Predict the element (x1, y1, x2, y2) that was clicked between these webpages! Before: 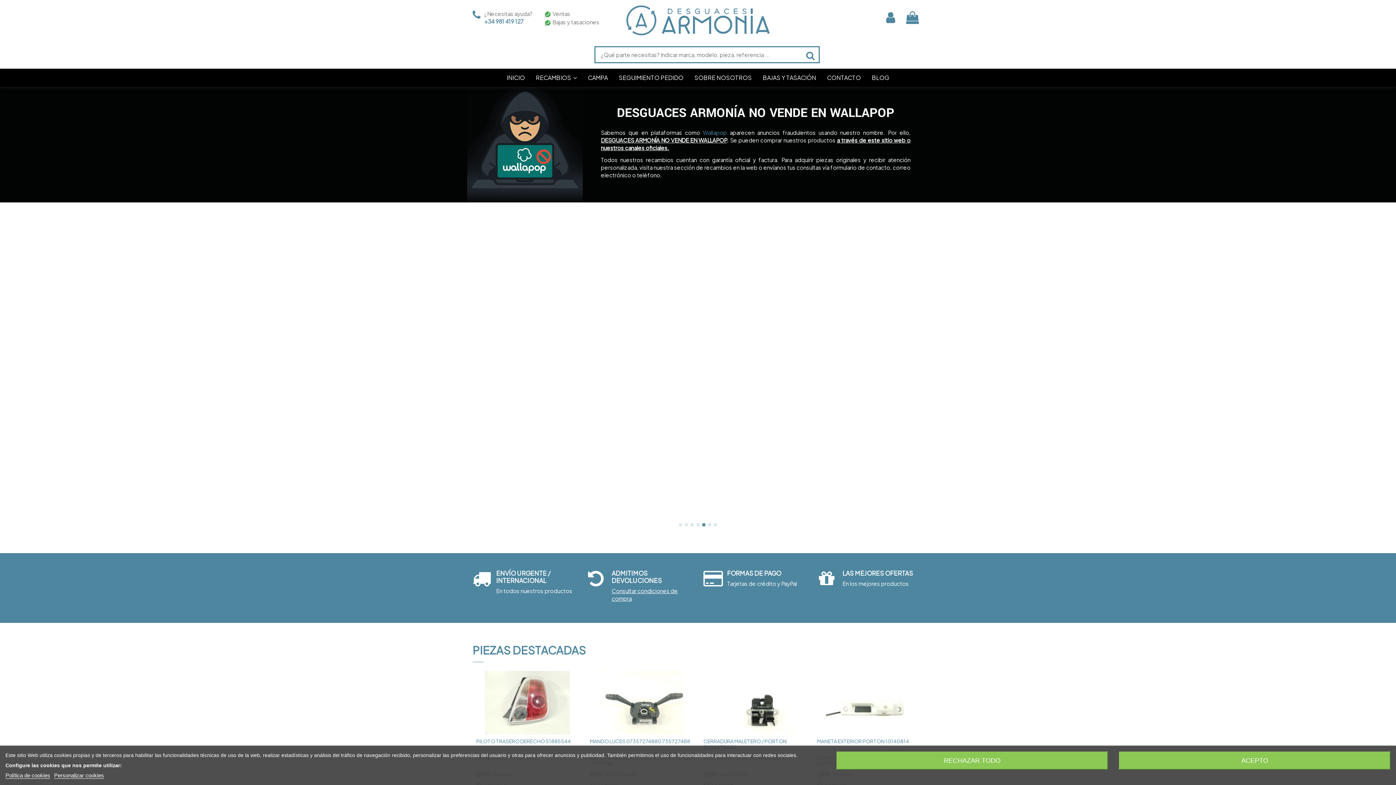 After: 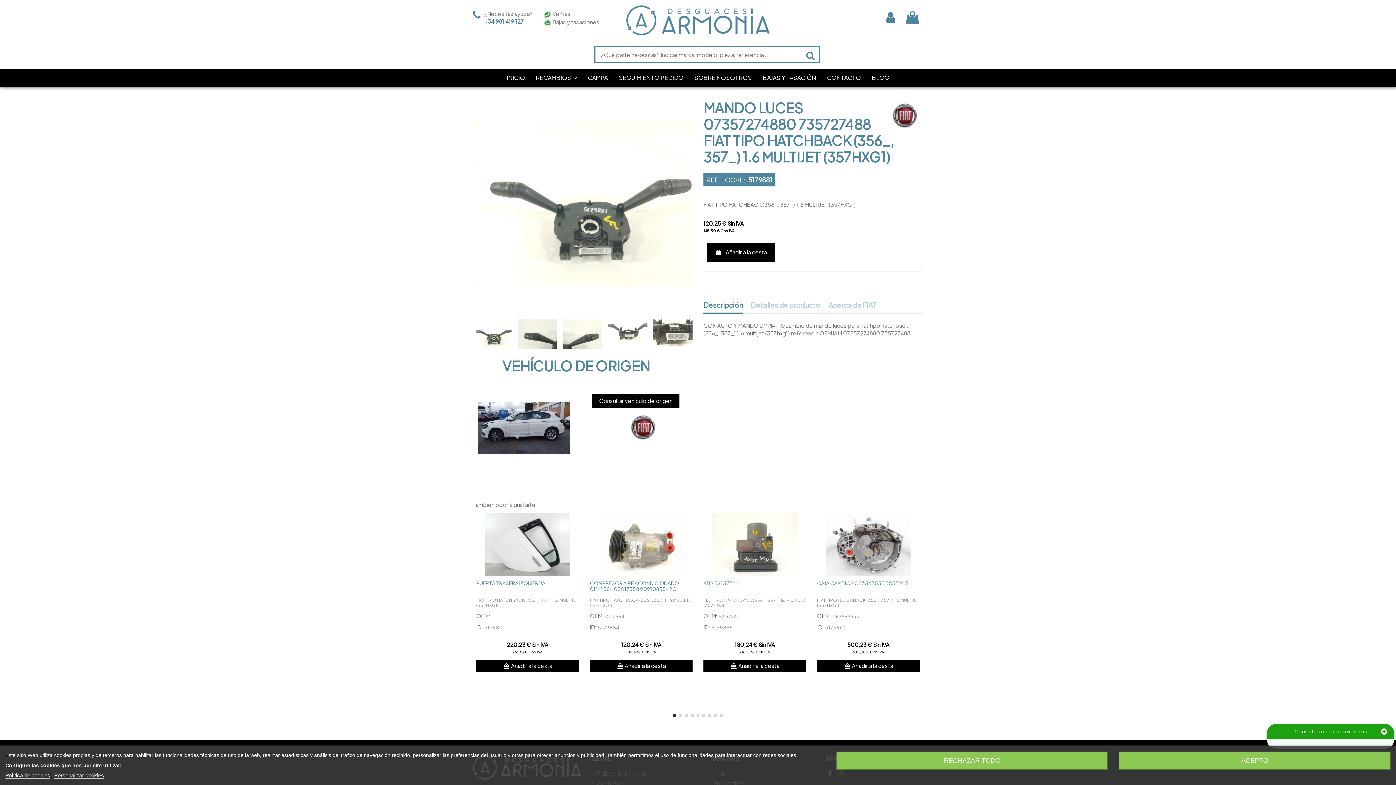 Action: bbox: (590, 738, 690, 744) label: MANDO LUCES 07357274880 735727488